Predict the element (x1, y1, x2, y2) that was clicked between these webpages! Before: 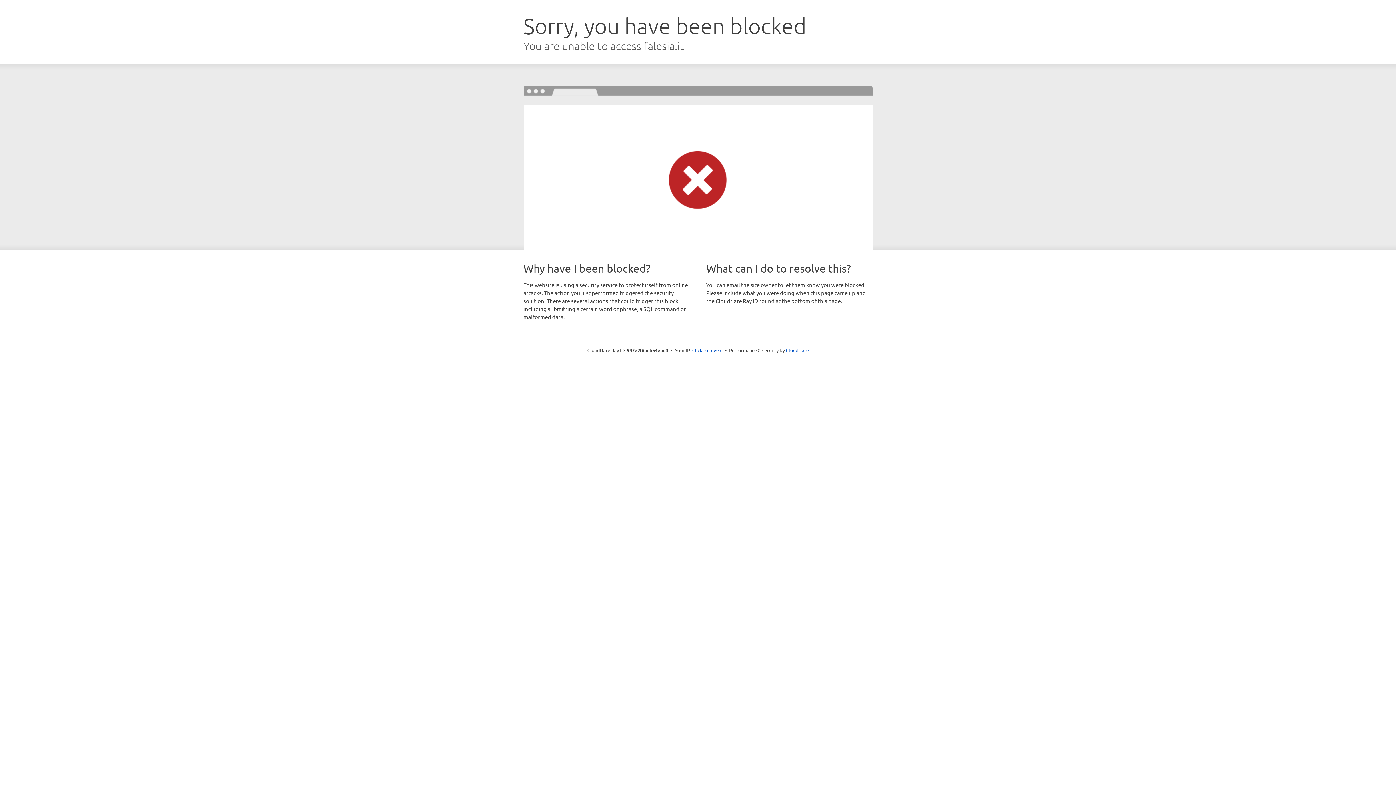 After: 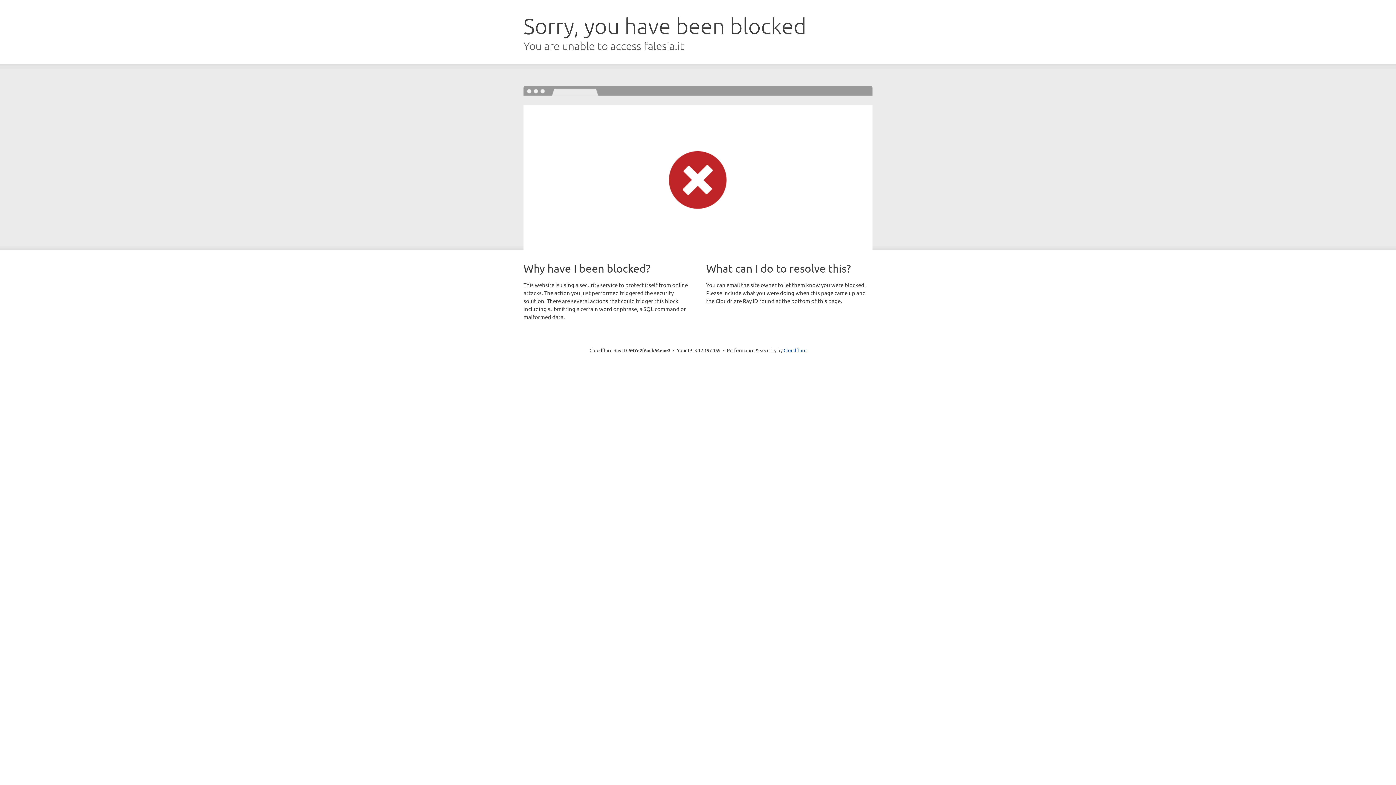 Action: bbox: (692, 346, 722, 353) label: Click to reveal